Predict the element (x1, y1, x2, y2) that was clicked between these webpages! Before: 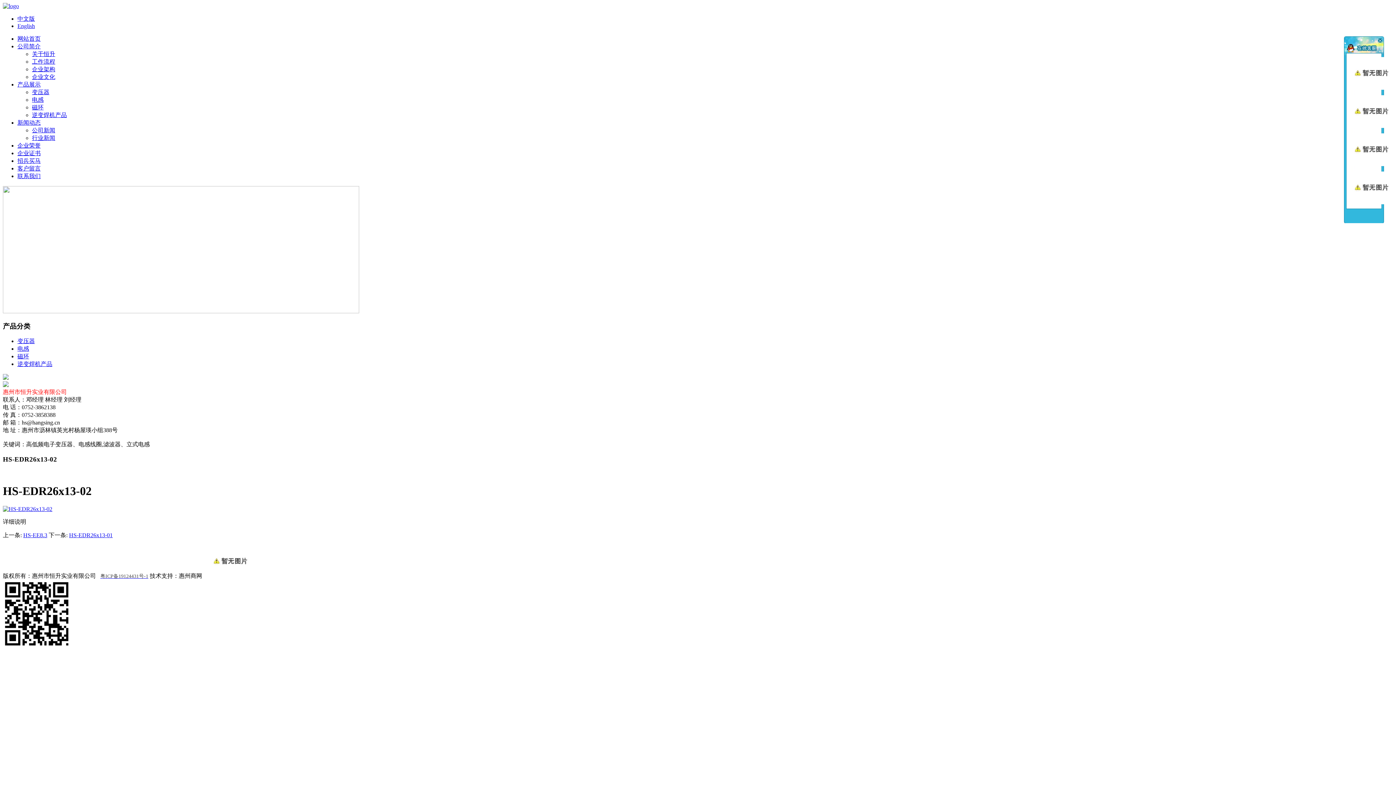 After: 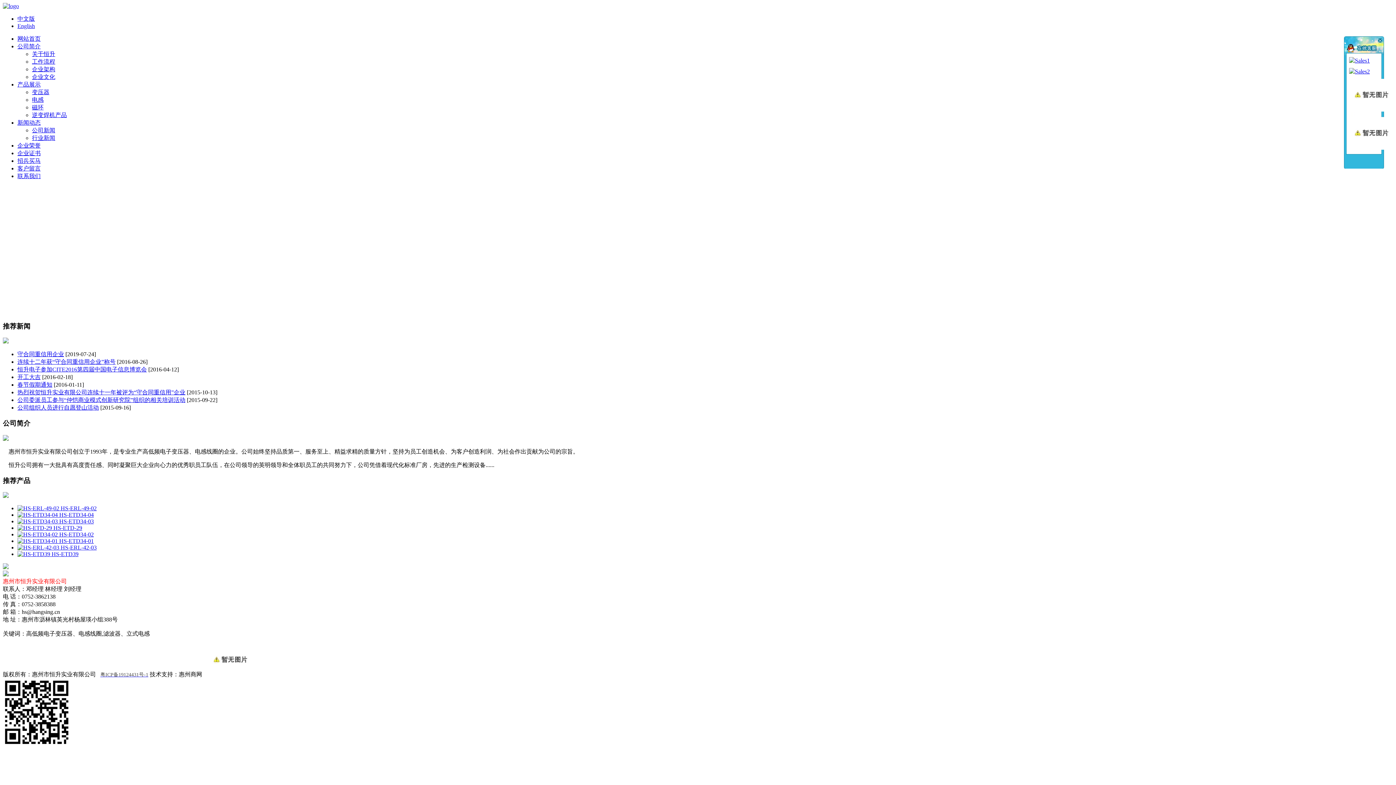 Action: label: 中文版 bbox: (17, 15, 34, 21)